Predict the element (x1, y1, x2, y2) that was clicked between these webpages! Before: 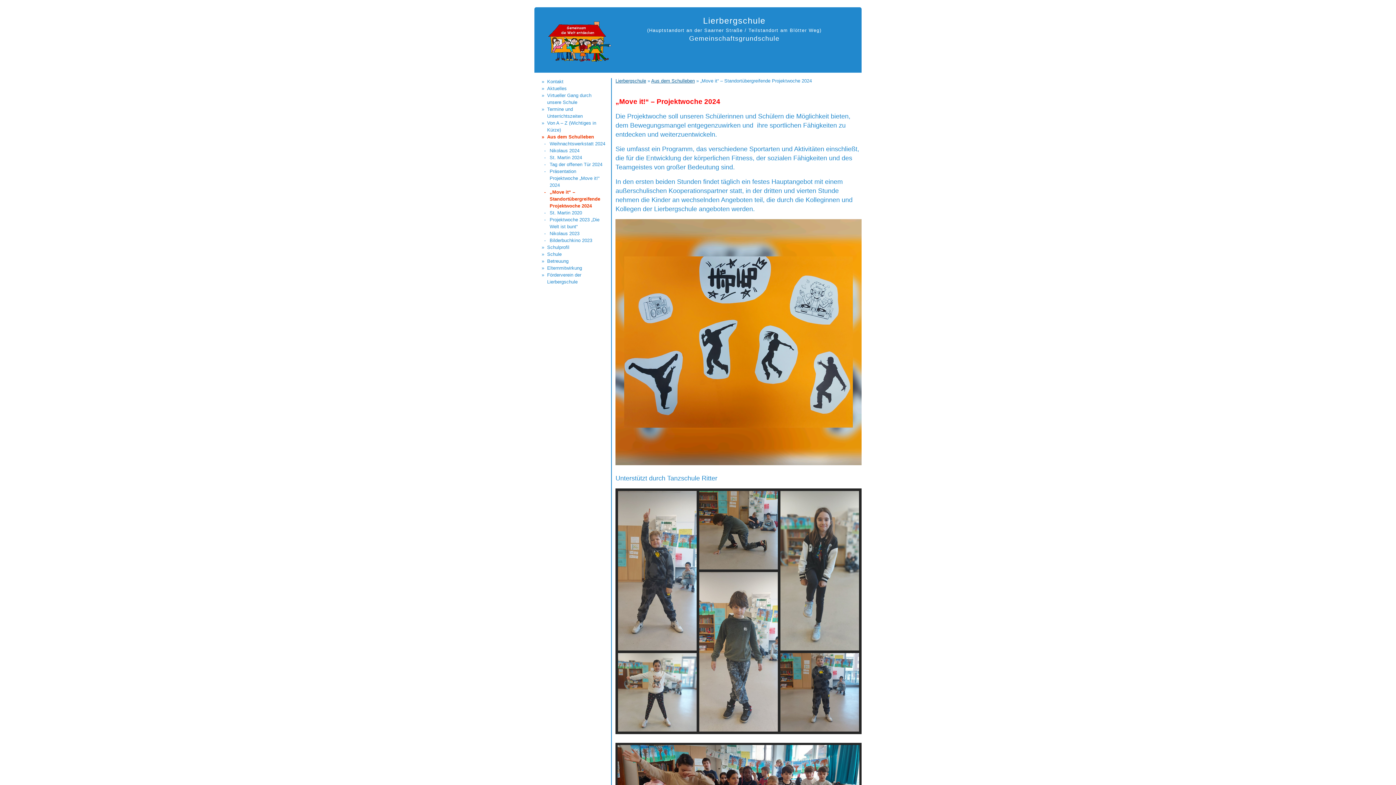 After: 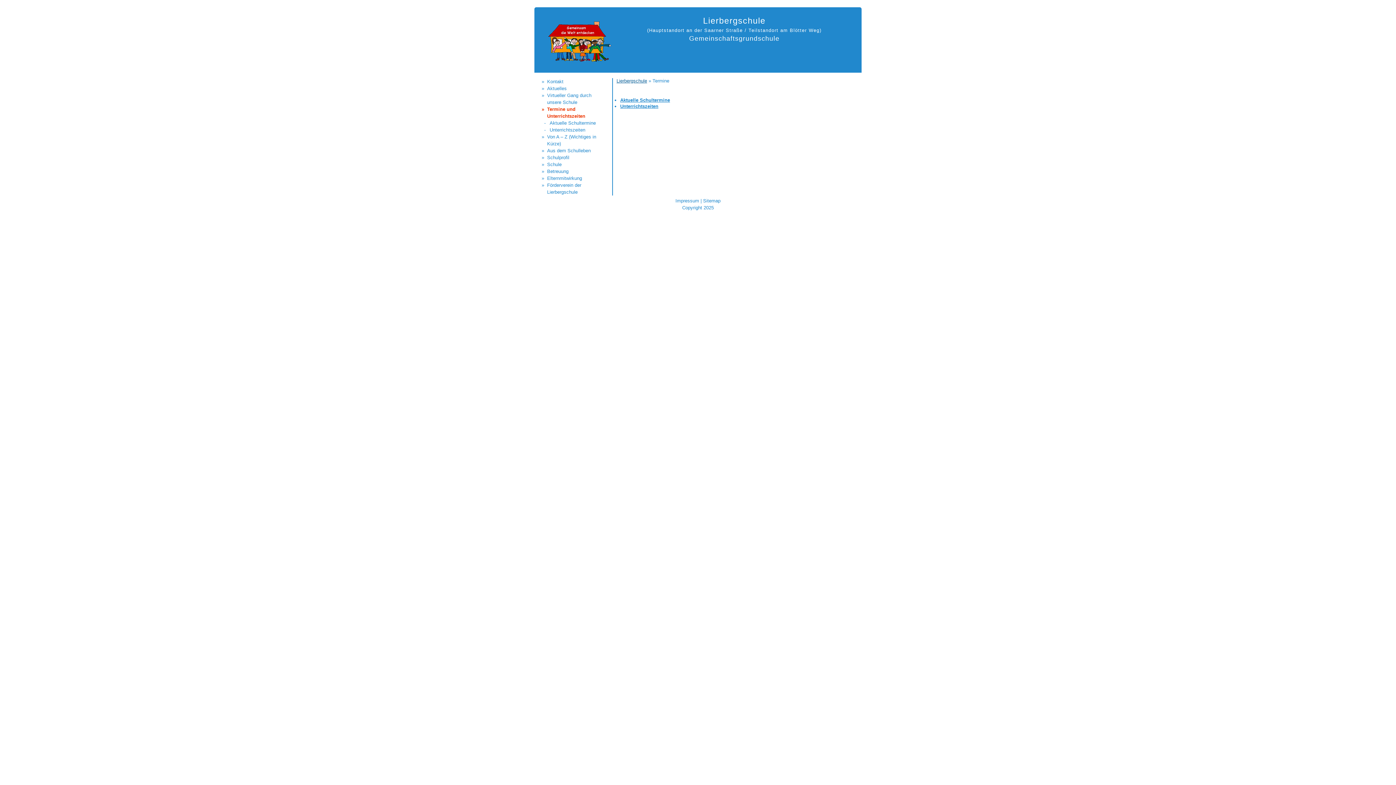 Action: label: Termine und Unterrichtszeiten bbox: (541, 105, 605, 119)